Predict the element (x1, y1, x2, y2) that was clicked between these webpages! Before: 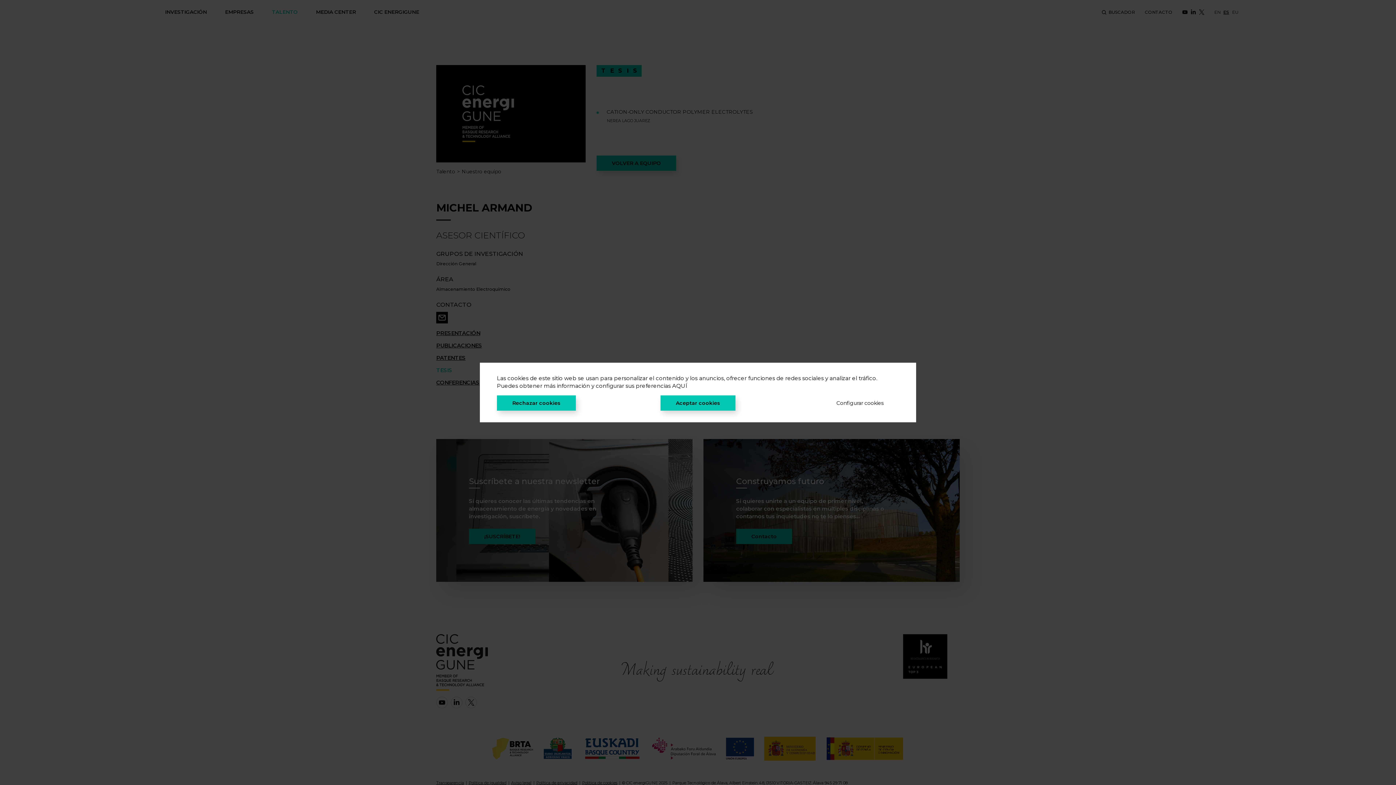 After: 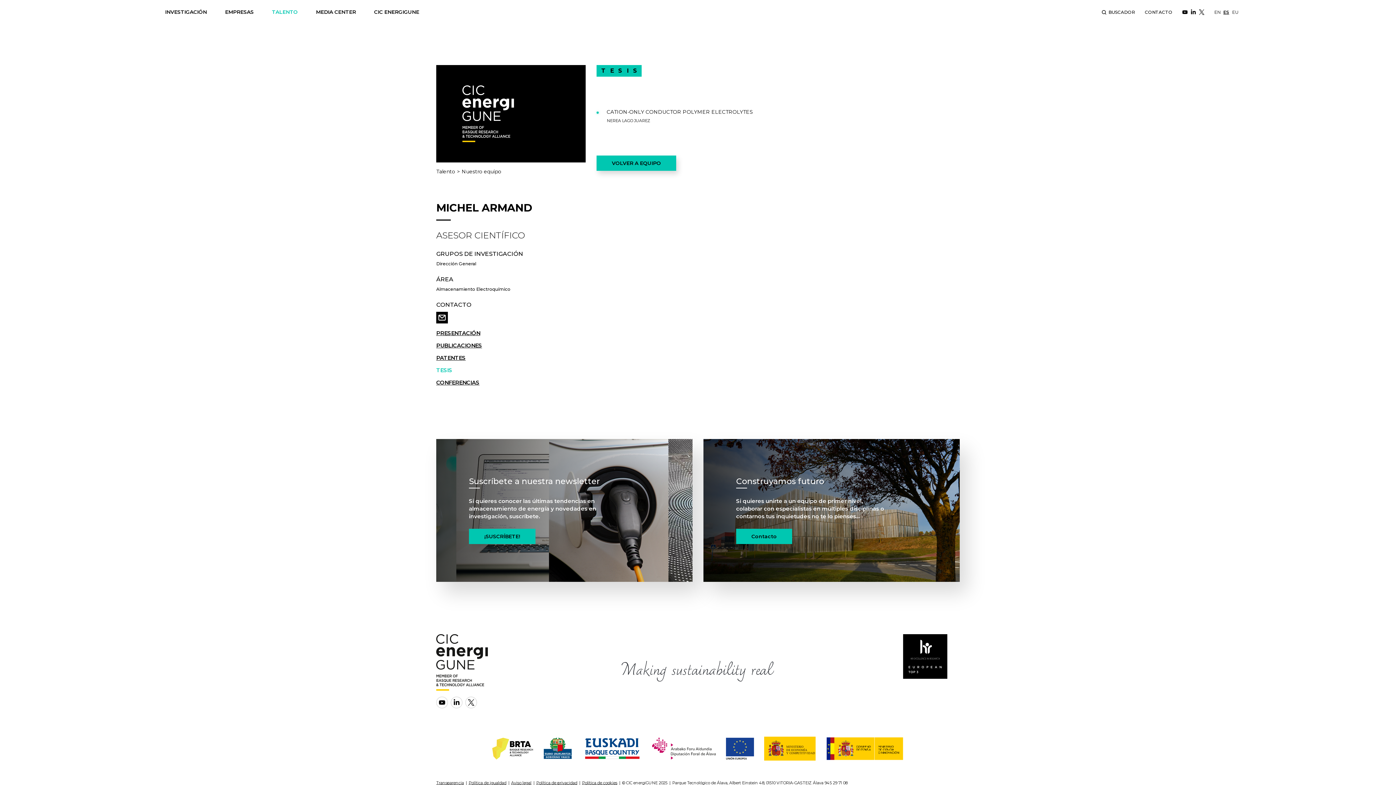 Action: bbox: (497, 395, 576, 410) label: Rechazar cookies